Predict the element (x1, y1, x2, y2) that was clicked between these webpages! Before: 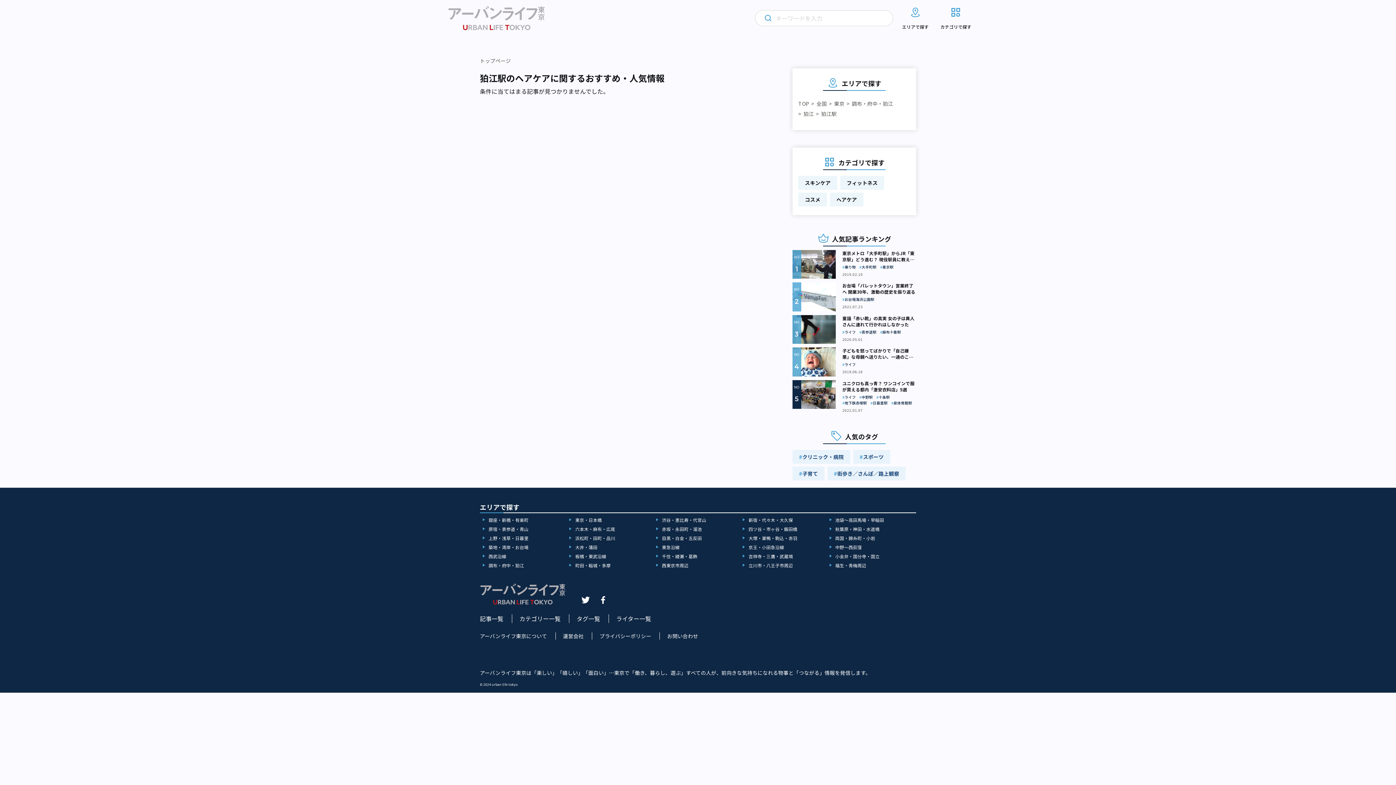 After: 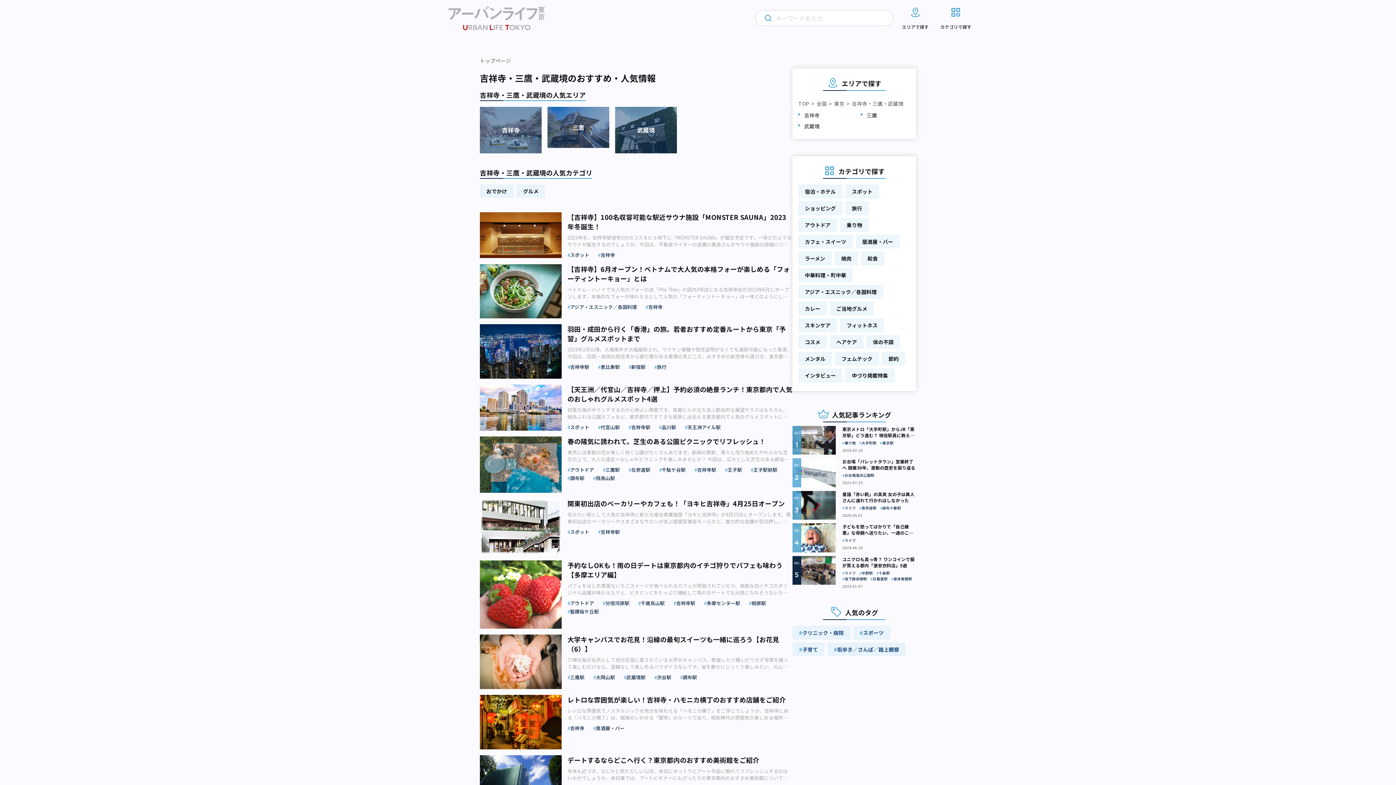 Action: bbox: (742, 553, 793, 559) label: 吉祥寺・三鷹・武蔵境